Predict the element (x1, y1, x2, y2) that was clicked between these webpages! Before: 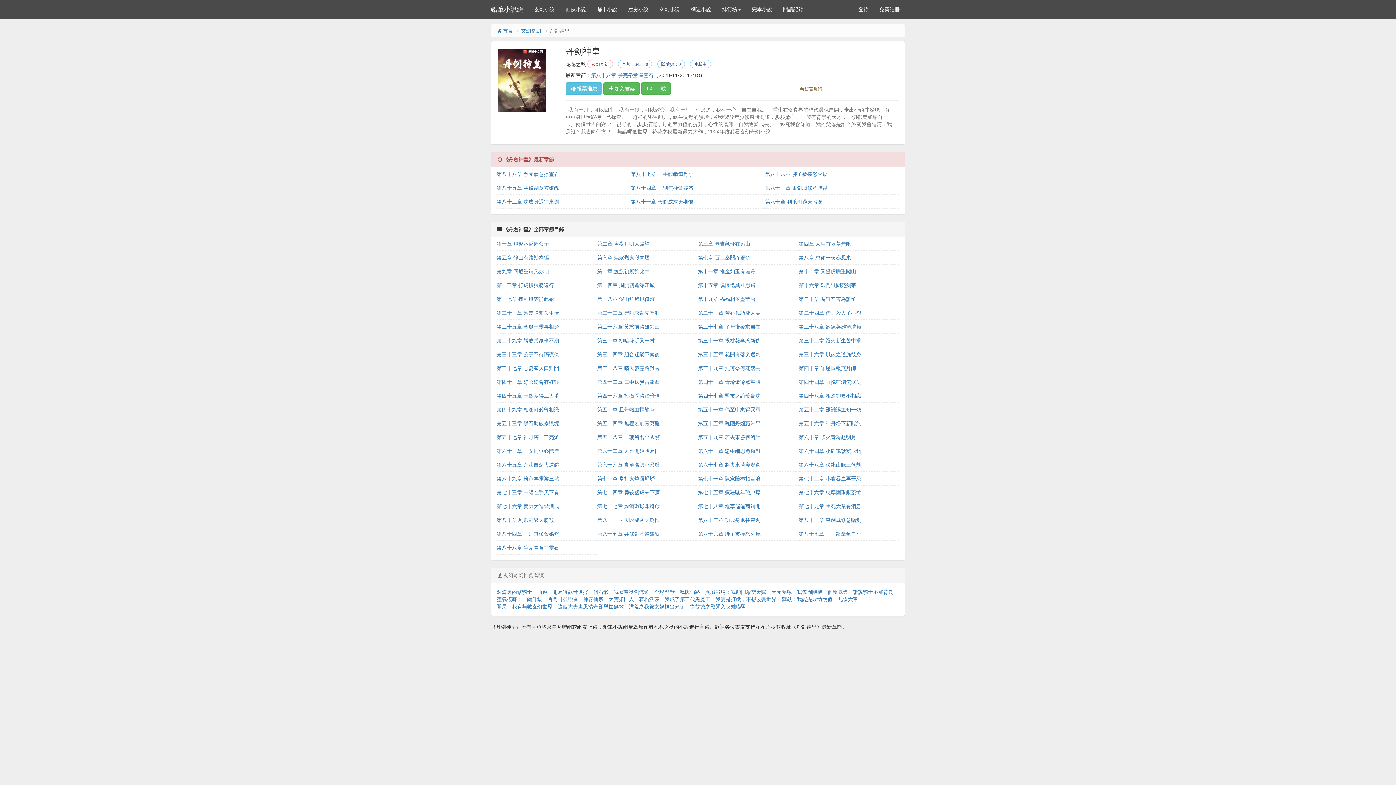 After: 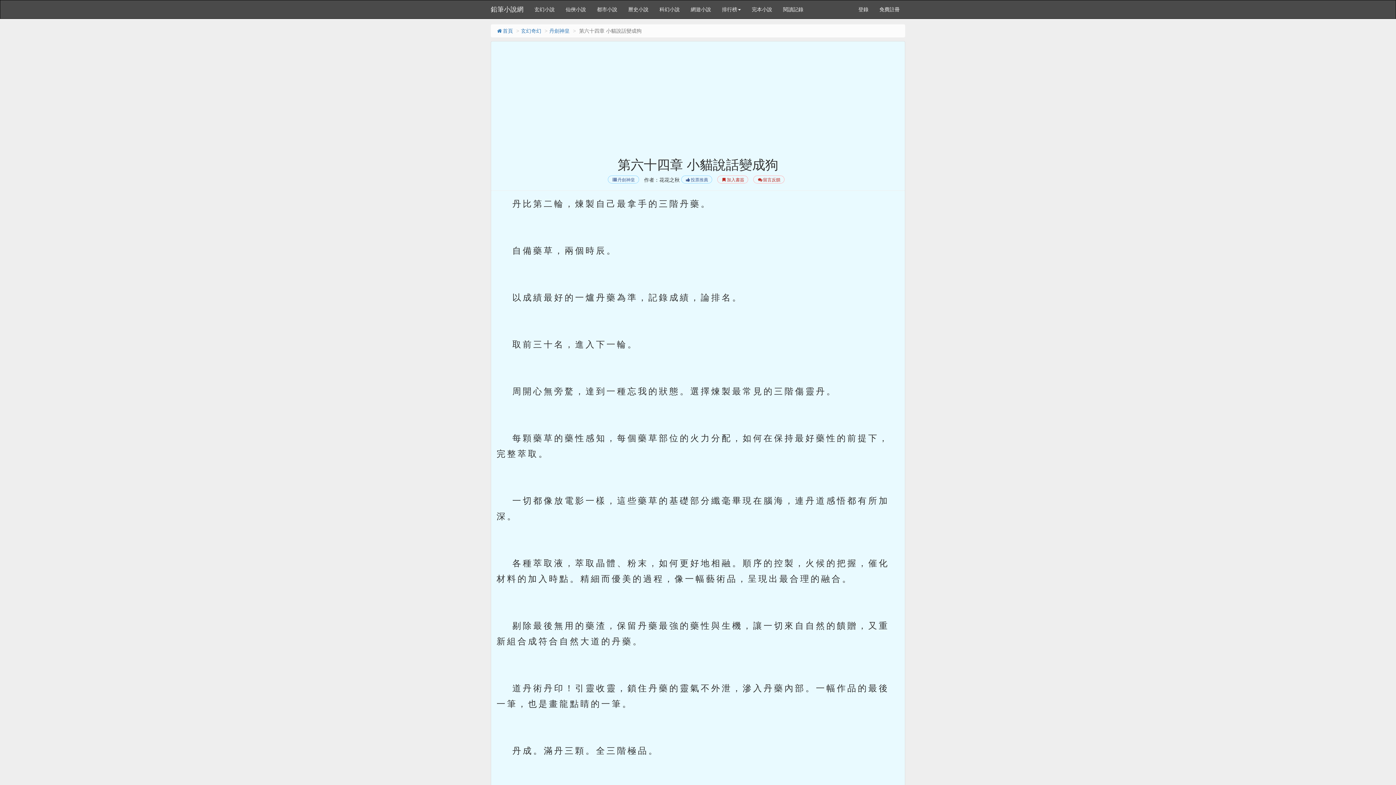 Action: label: 第六十四章 小貓說話變成狗 bbox: (798, 448, 861, 454)